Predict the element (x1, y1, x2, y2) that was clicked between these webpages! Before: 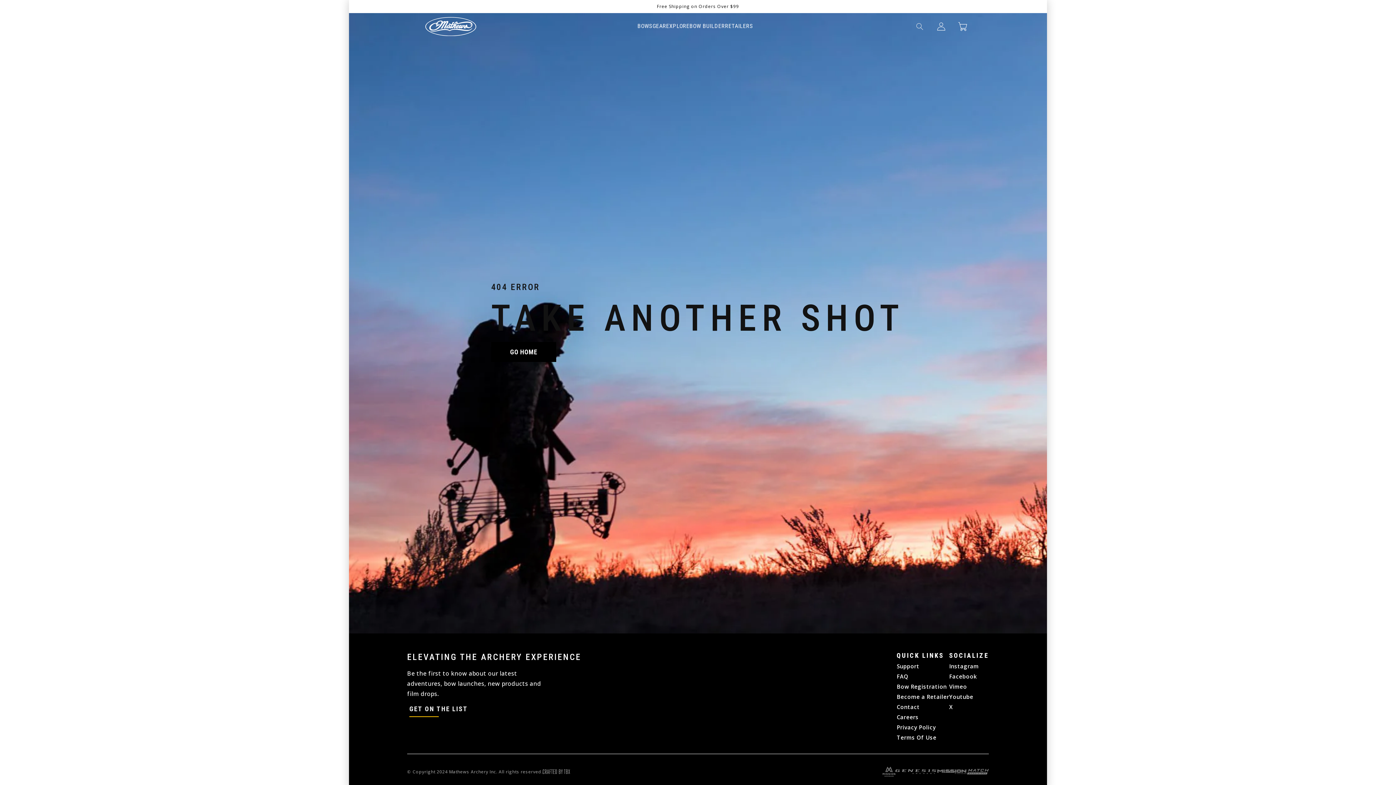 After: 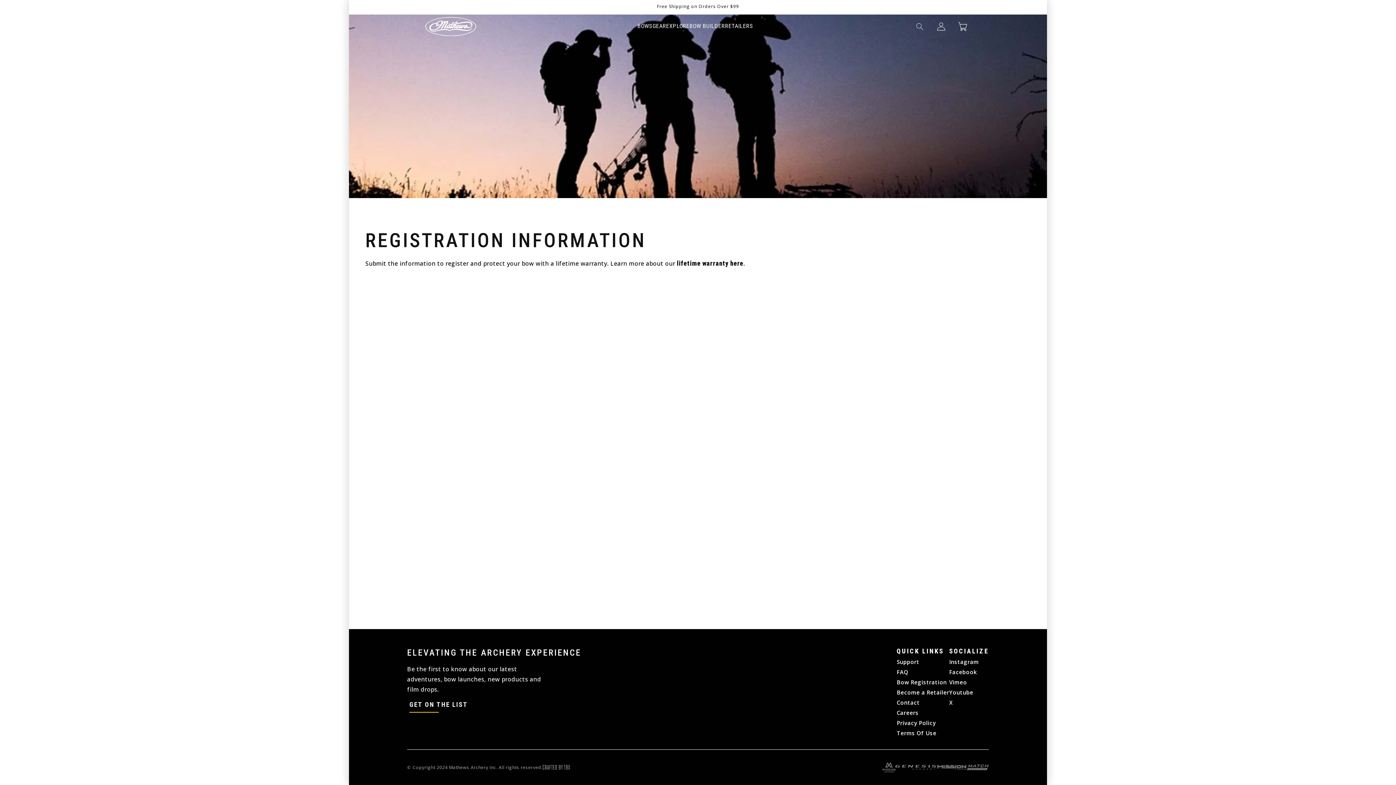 Action: label: Bow Registration bbox: (897, 683, 947, 690)